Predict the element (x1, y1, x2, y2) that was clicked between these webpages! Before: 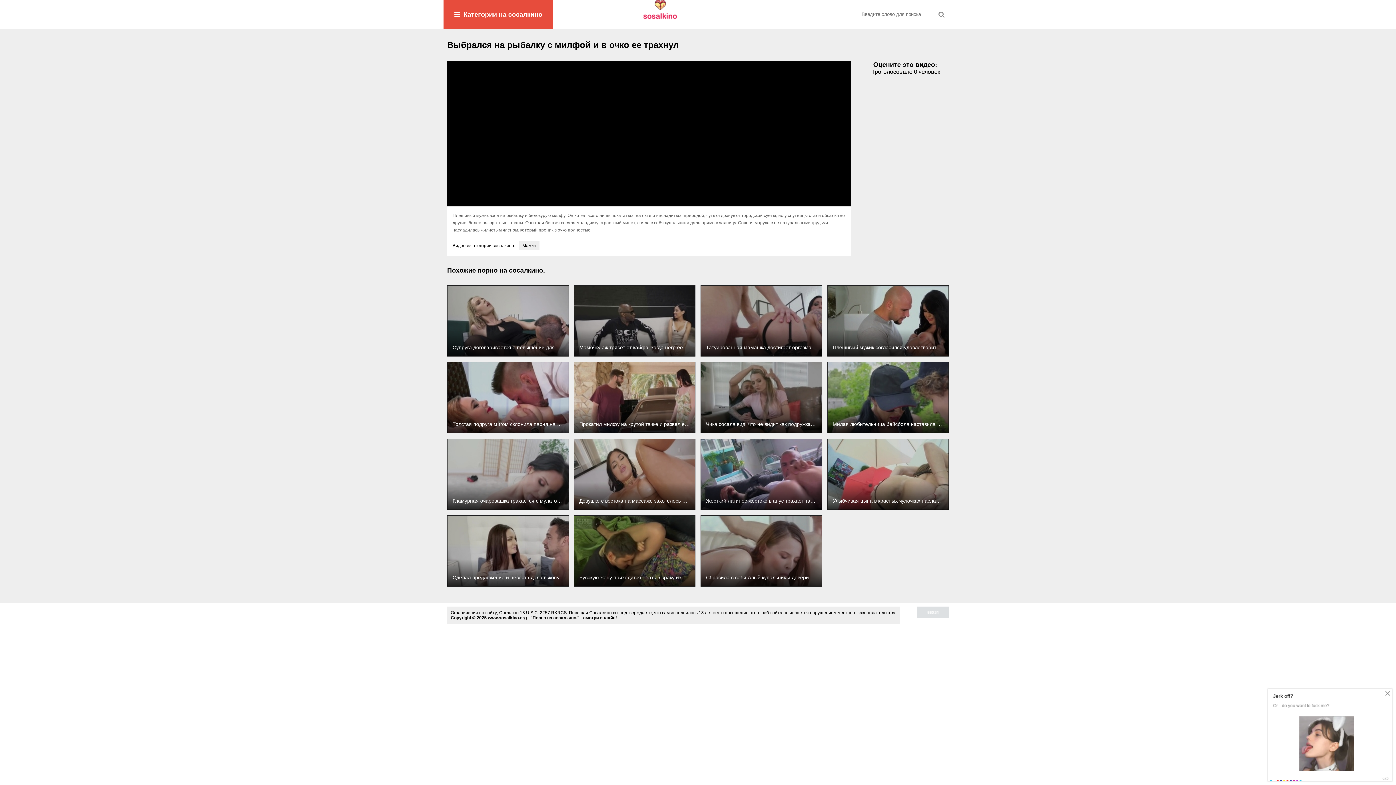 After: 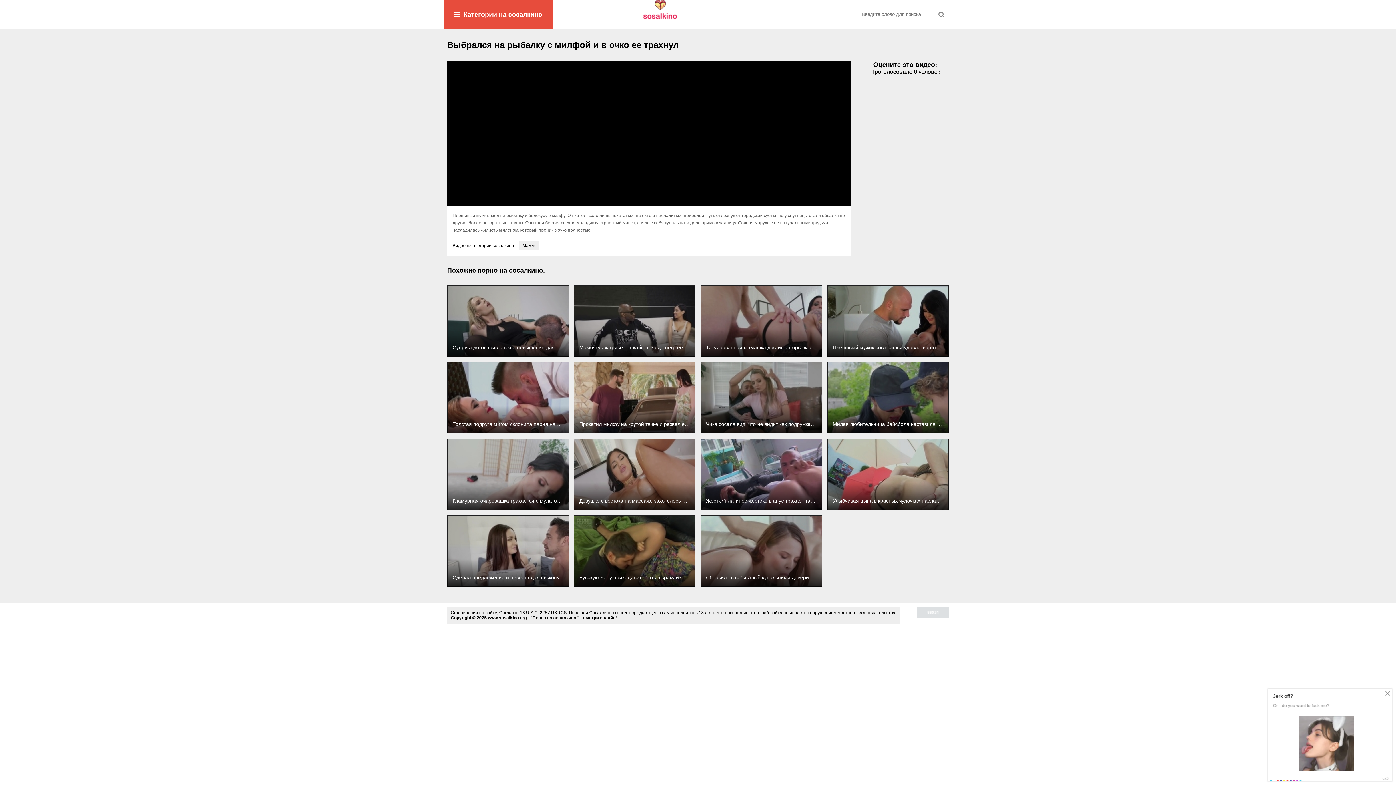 Action: bbox: (574, 362, 695, 433)